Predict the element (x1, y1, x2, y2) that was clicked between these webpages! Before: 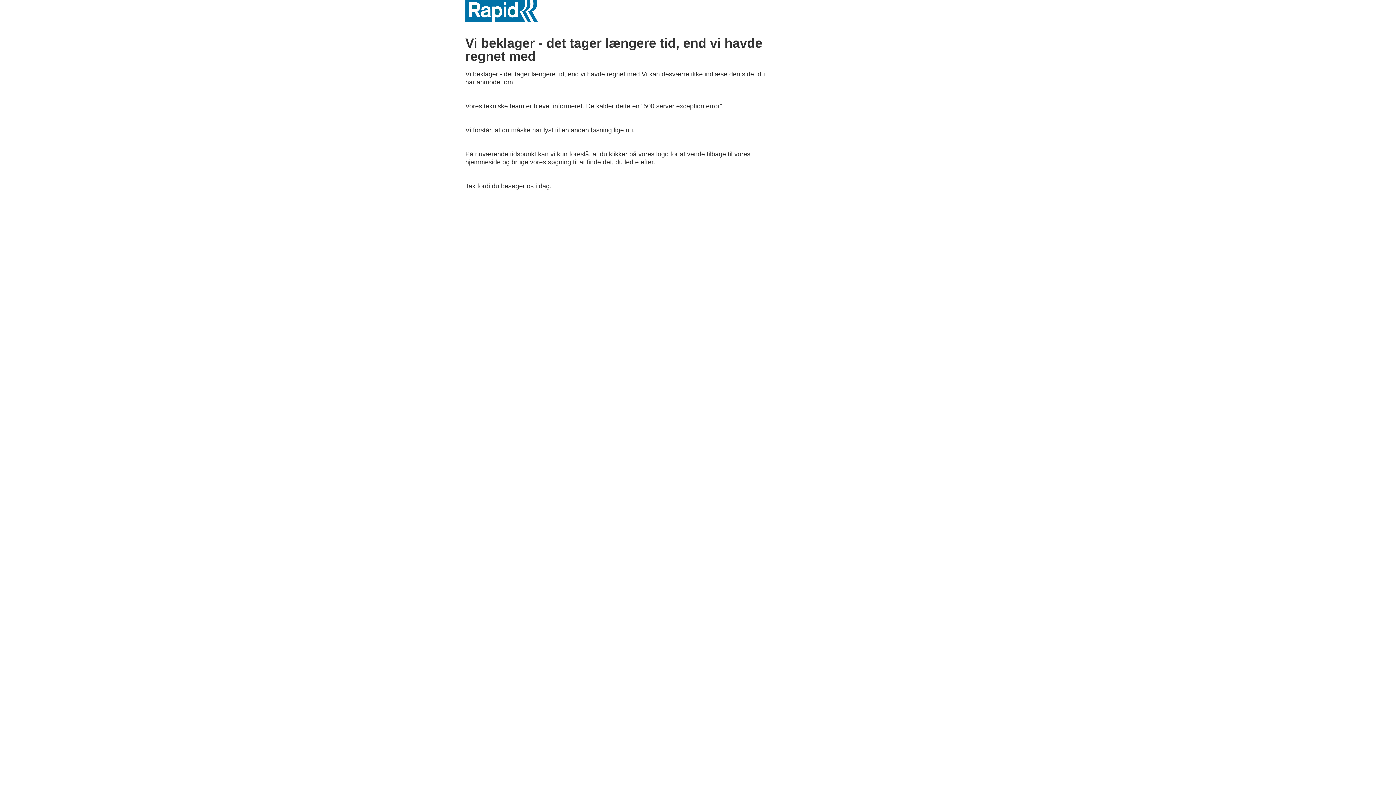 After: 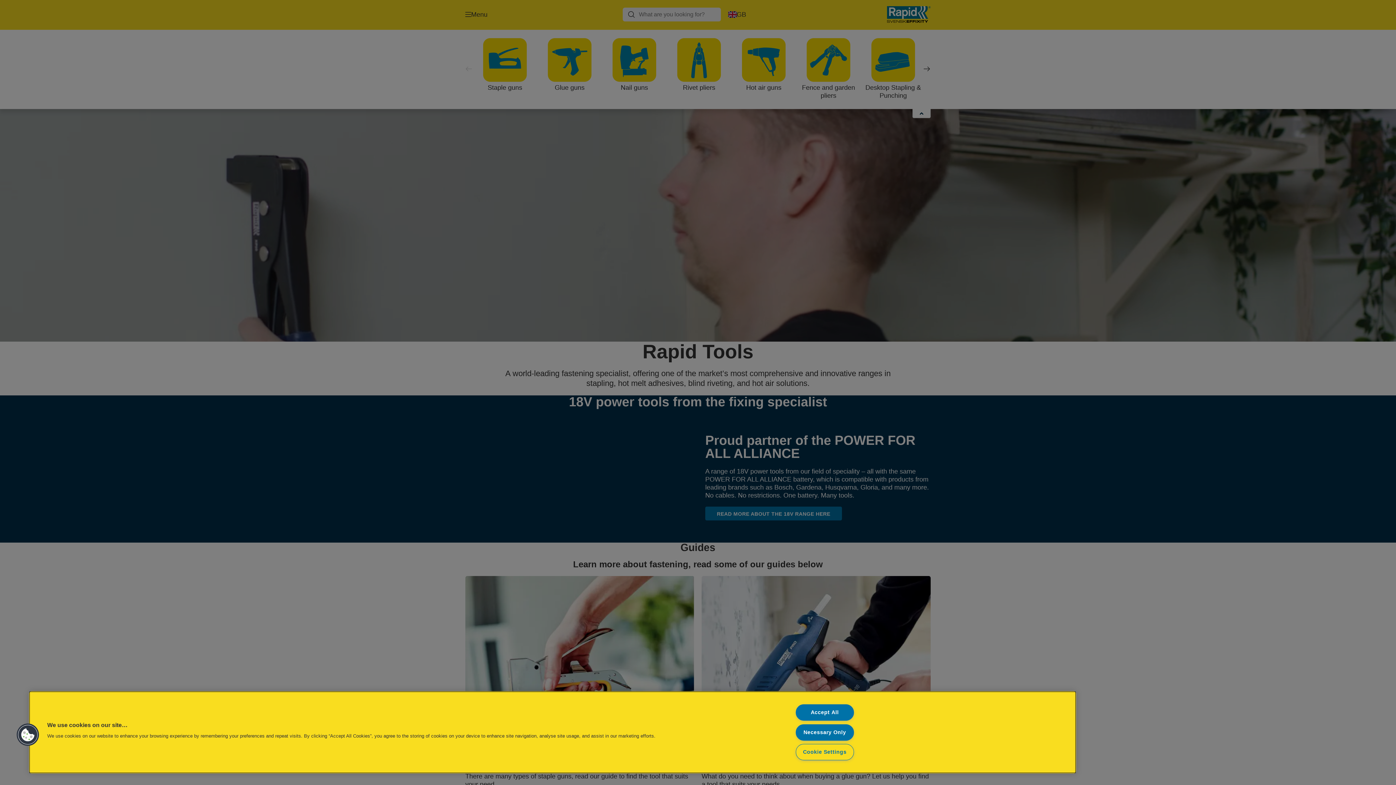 Action: bbox: (465, 0, 770, 22)